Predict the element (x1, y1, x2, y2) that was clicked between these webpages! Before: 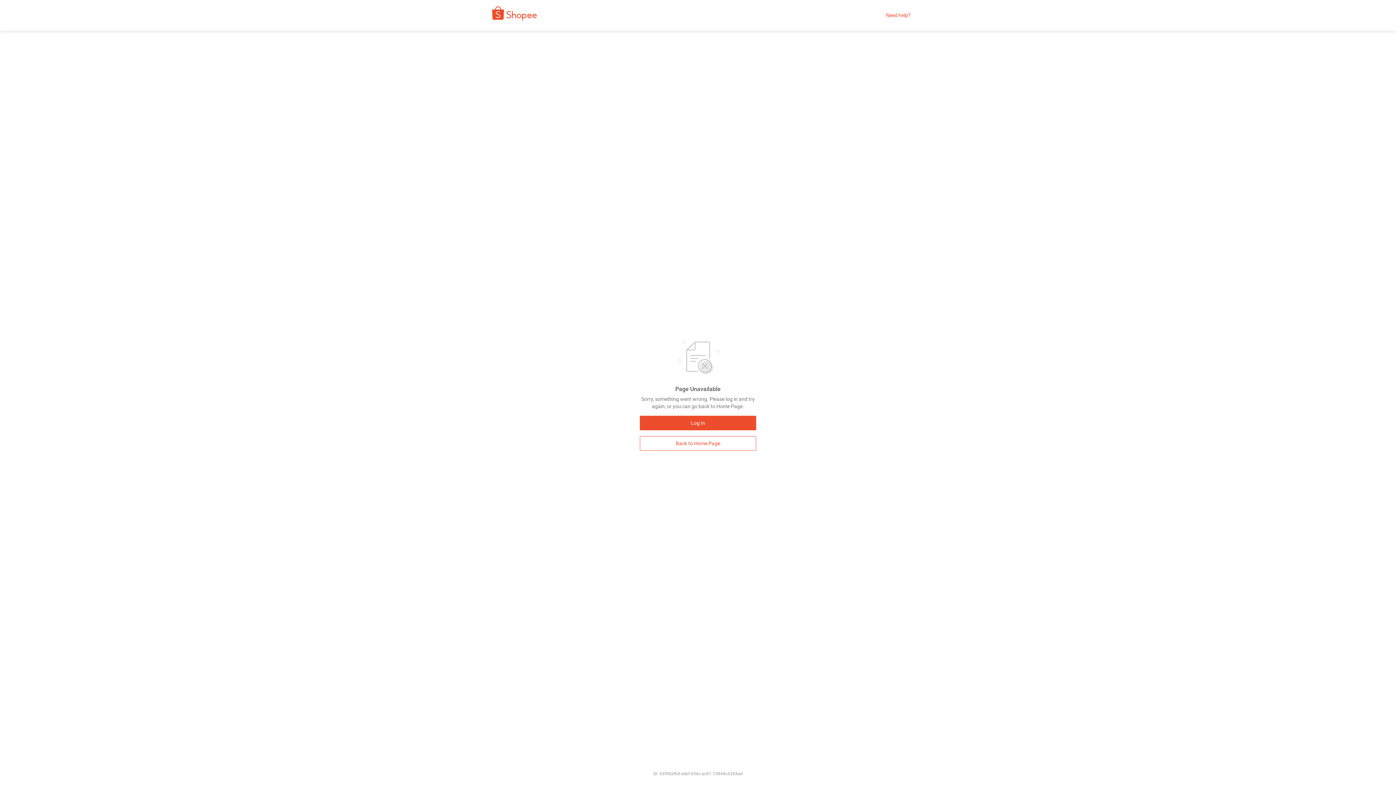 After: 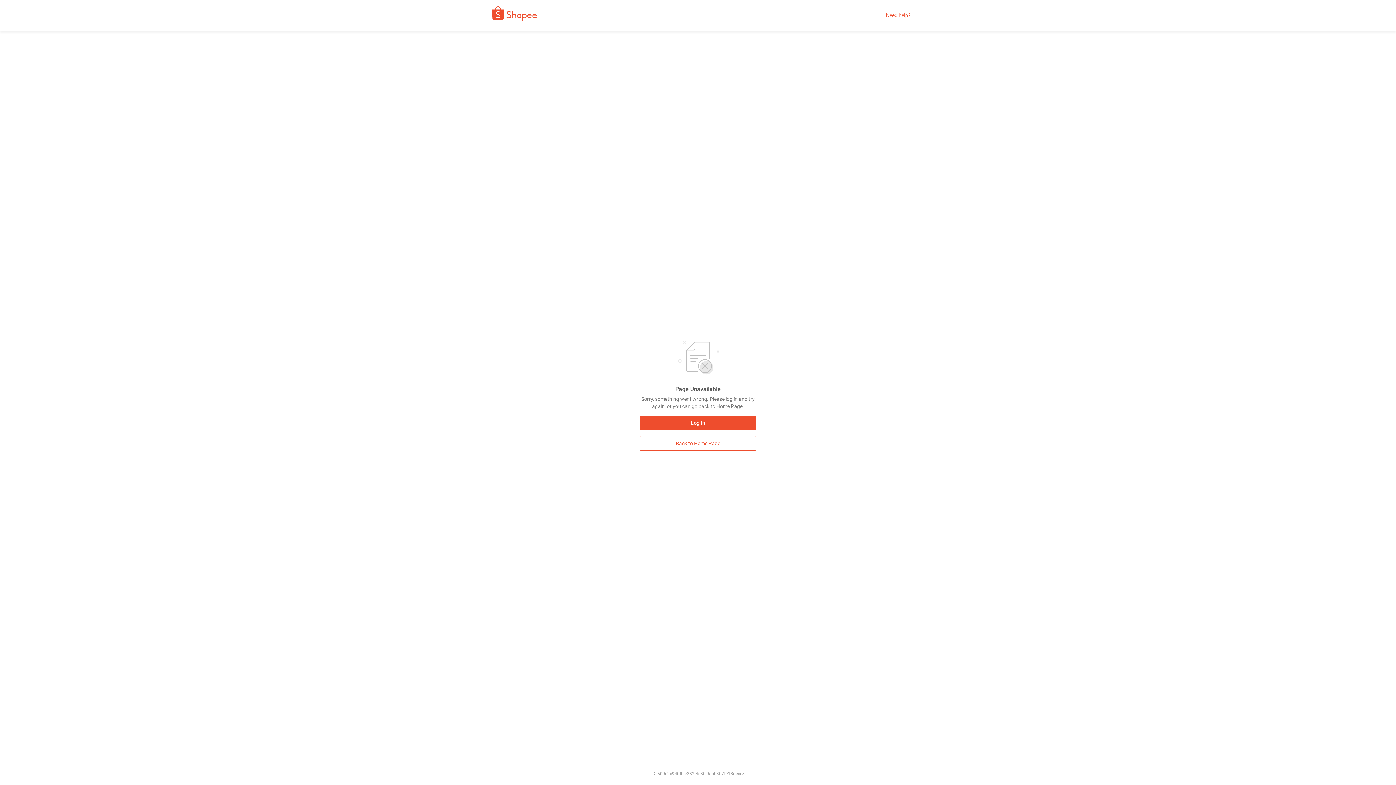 Action: bbox: (480, 9, 542, 21)